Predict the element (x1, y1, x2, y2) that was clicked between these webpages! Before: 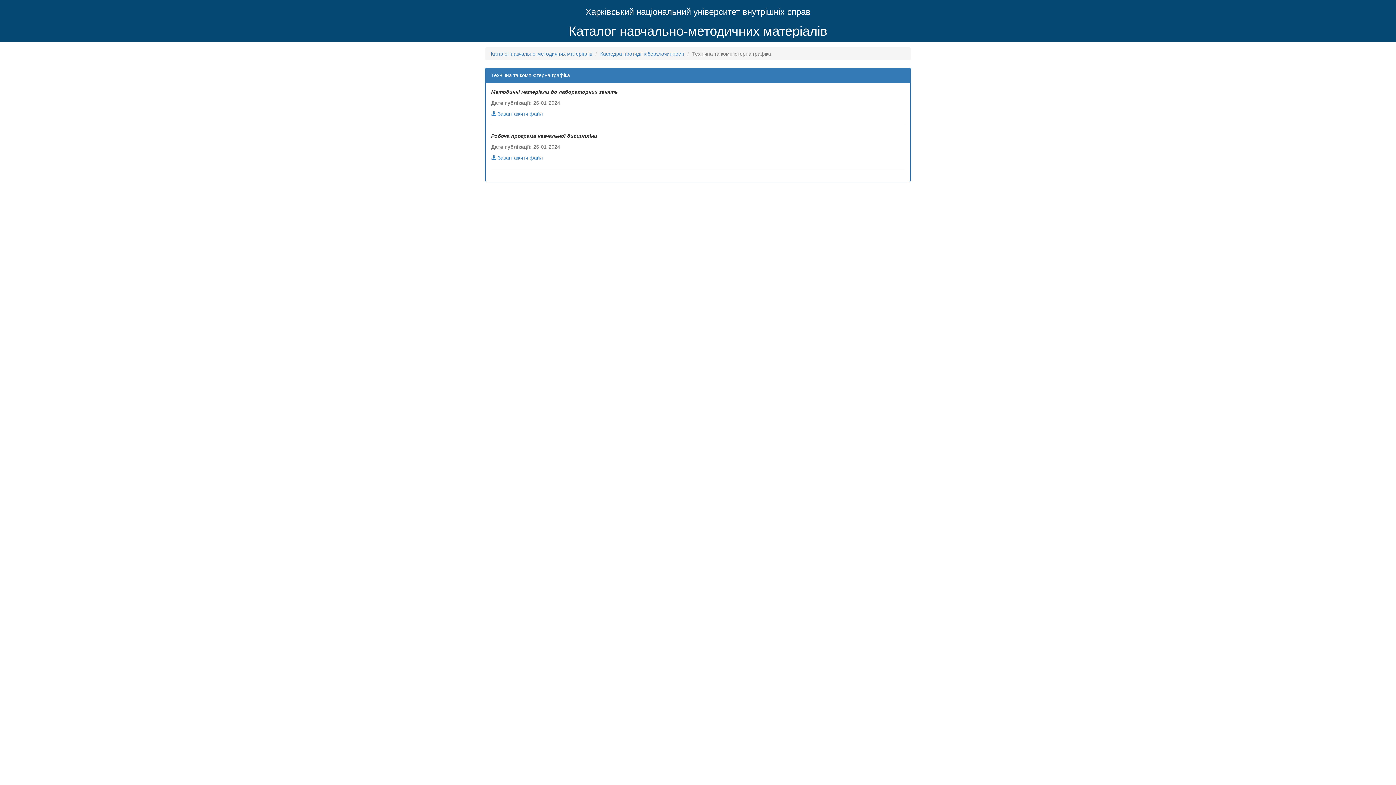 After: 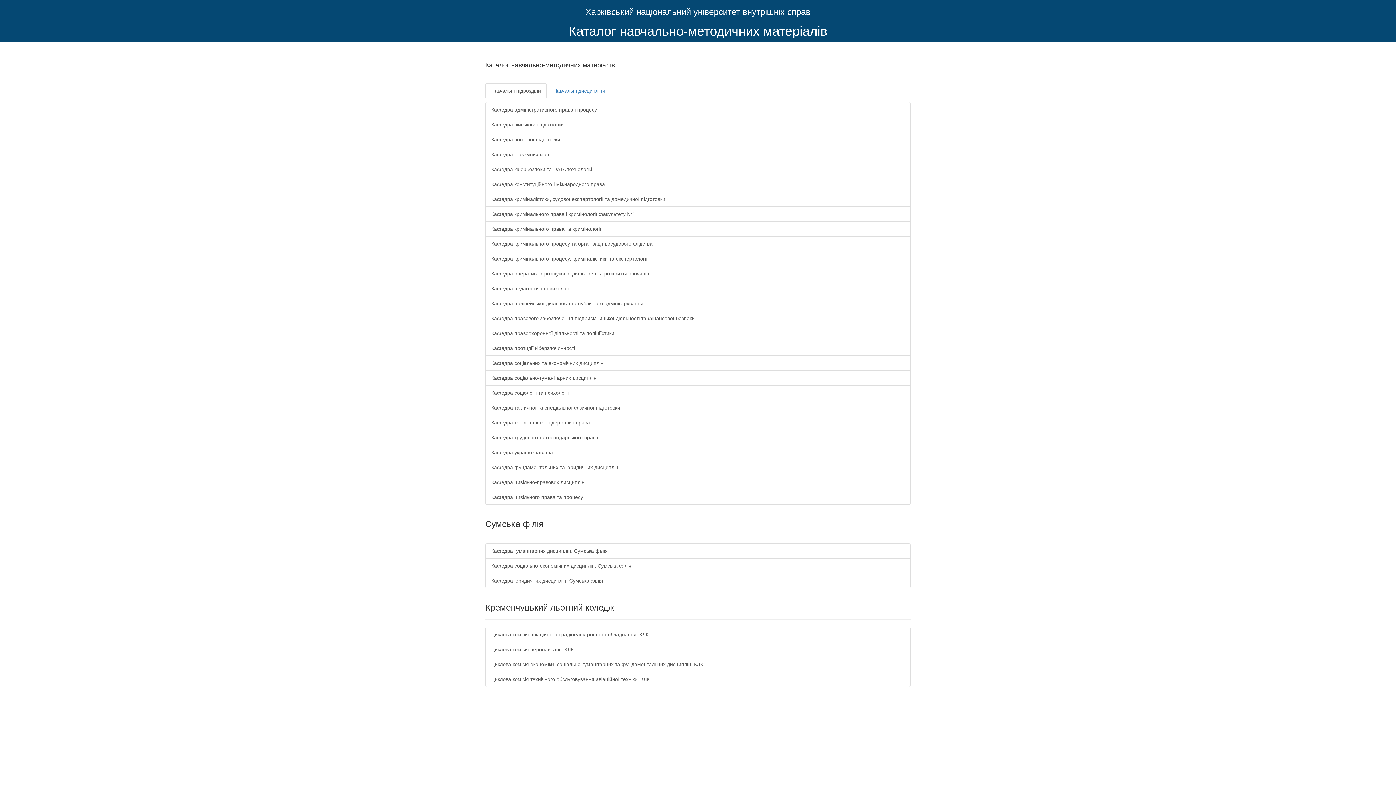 Action: label: Каталог навчально-методичних матеріалів bbox: (568, 23, 827, 38)